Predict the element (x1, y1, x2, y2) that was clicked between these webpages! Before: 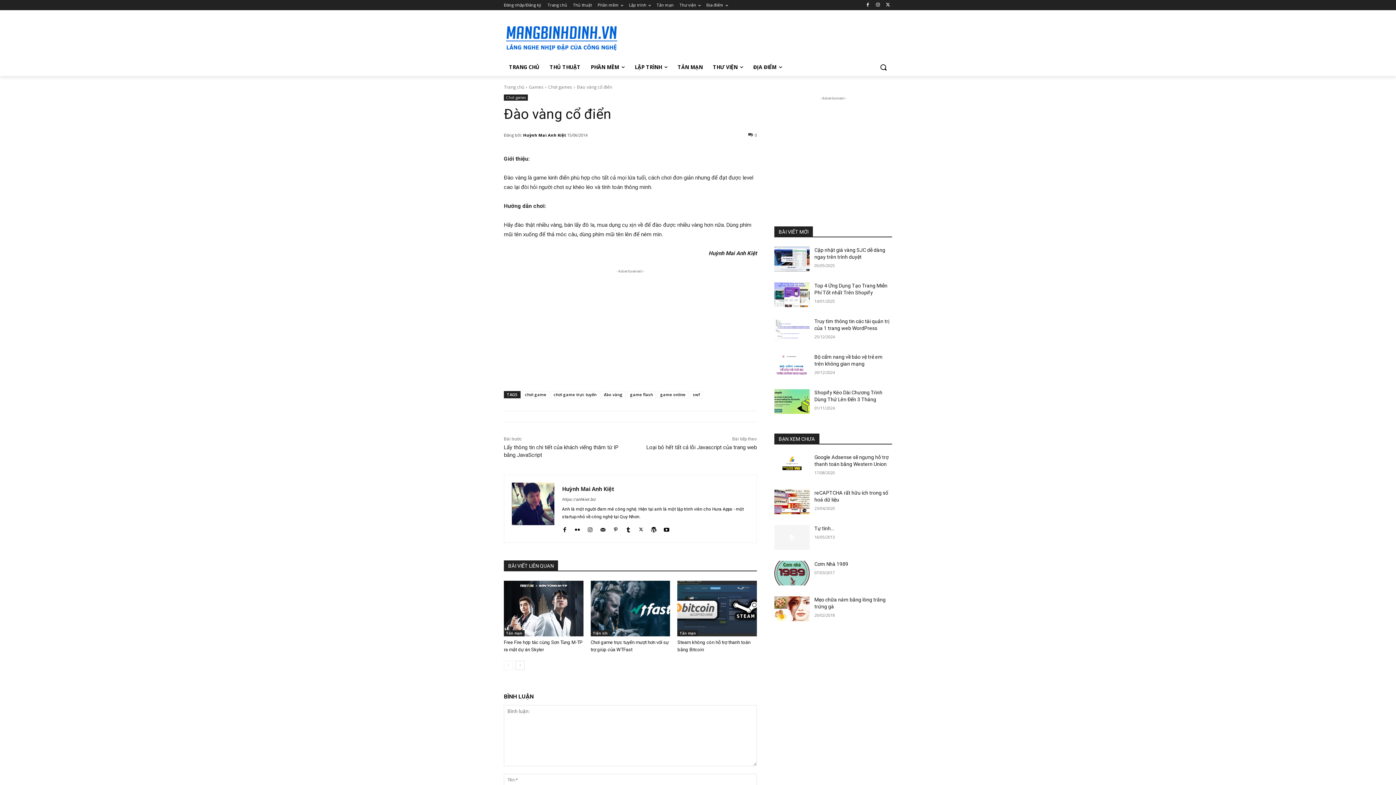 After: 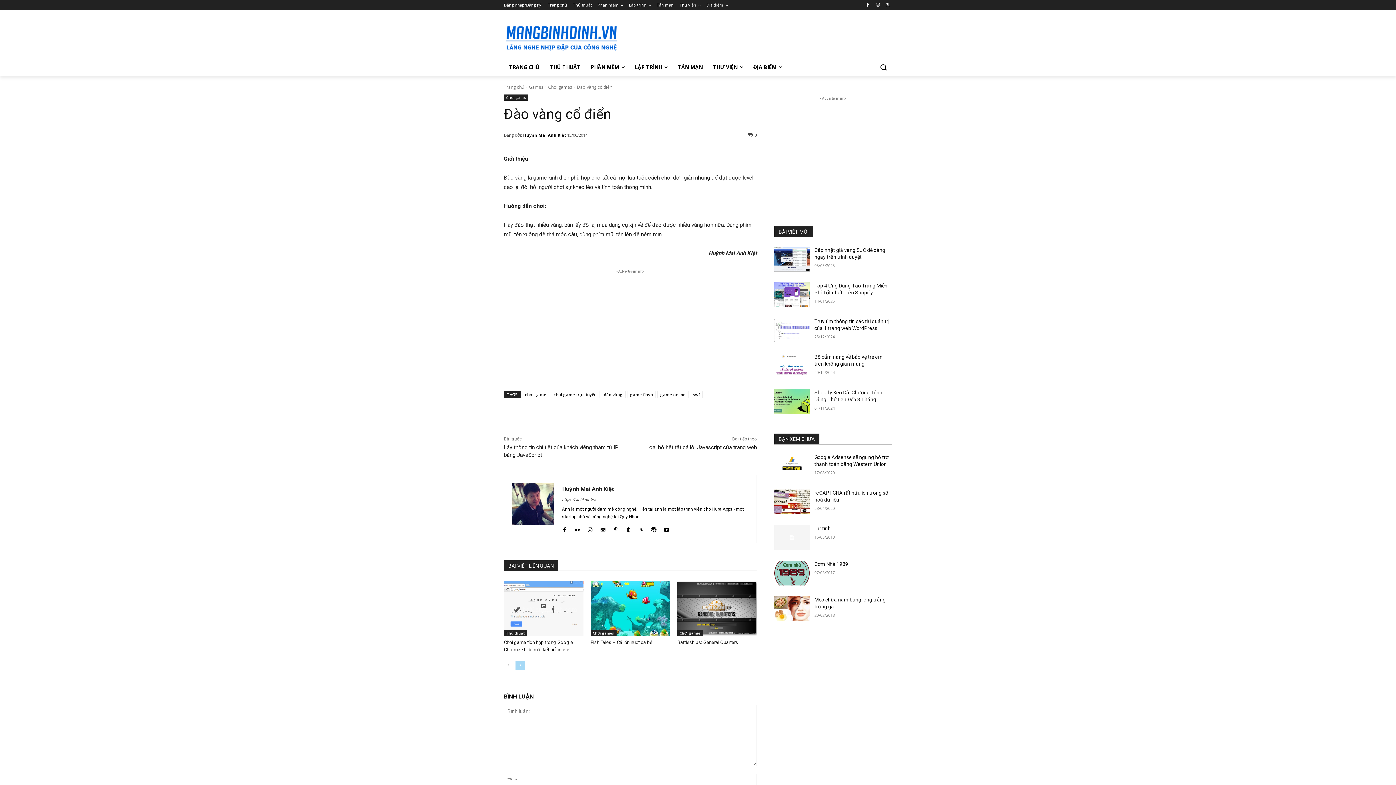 Action: label: next-page bbox: (515, 661, 524, 670)